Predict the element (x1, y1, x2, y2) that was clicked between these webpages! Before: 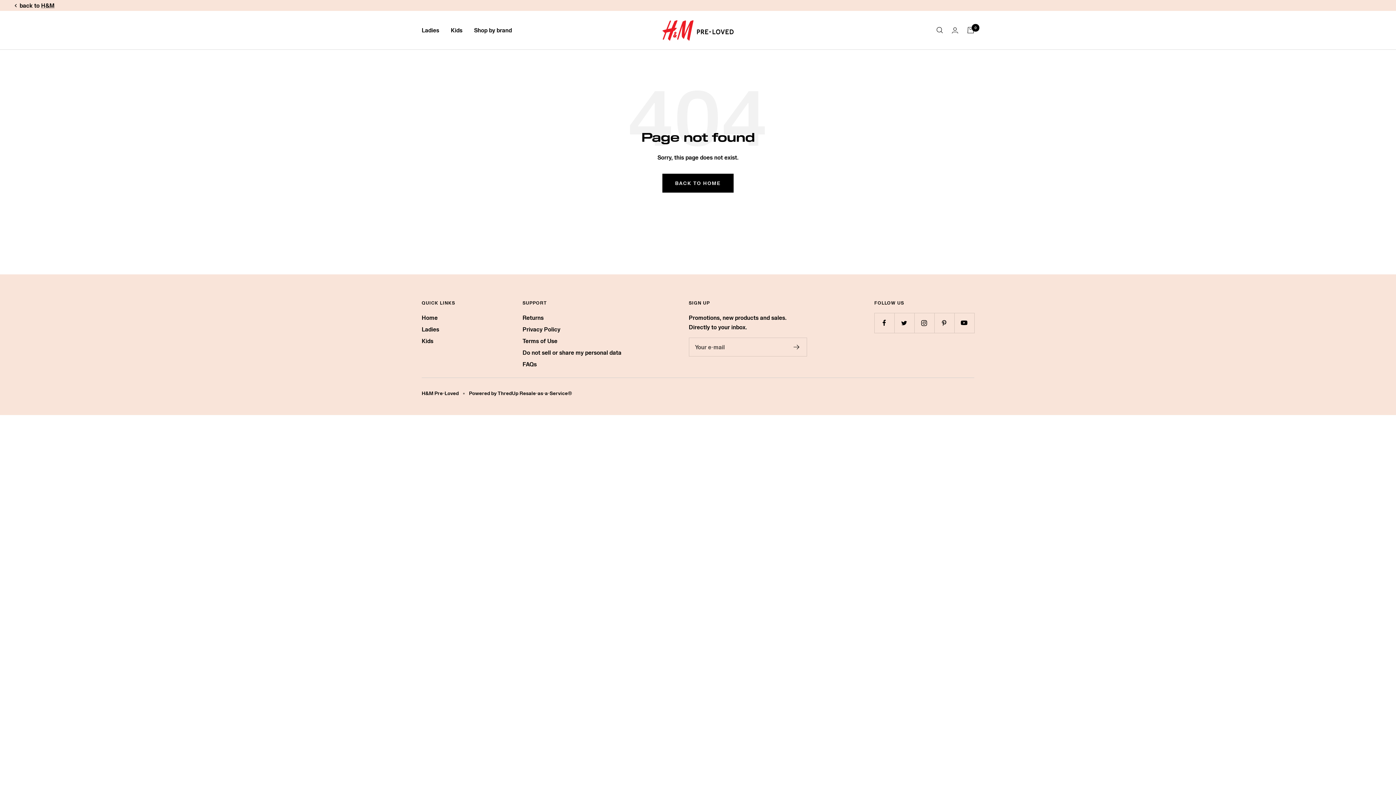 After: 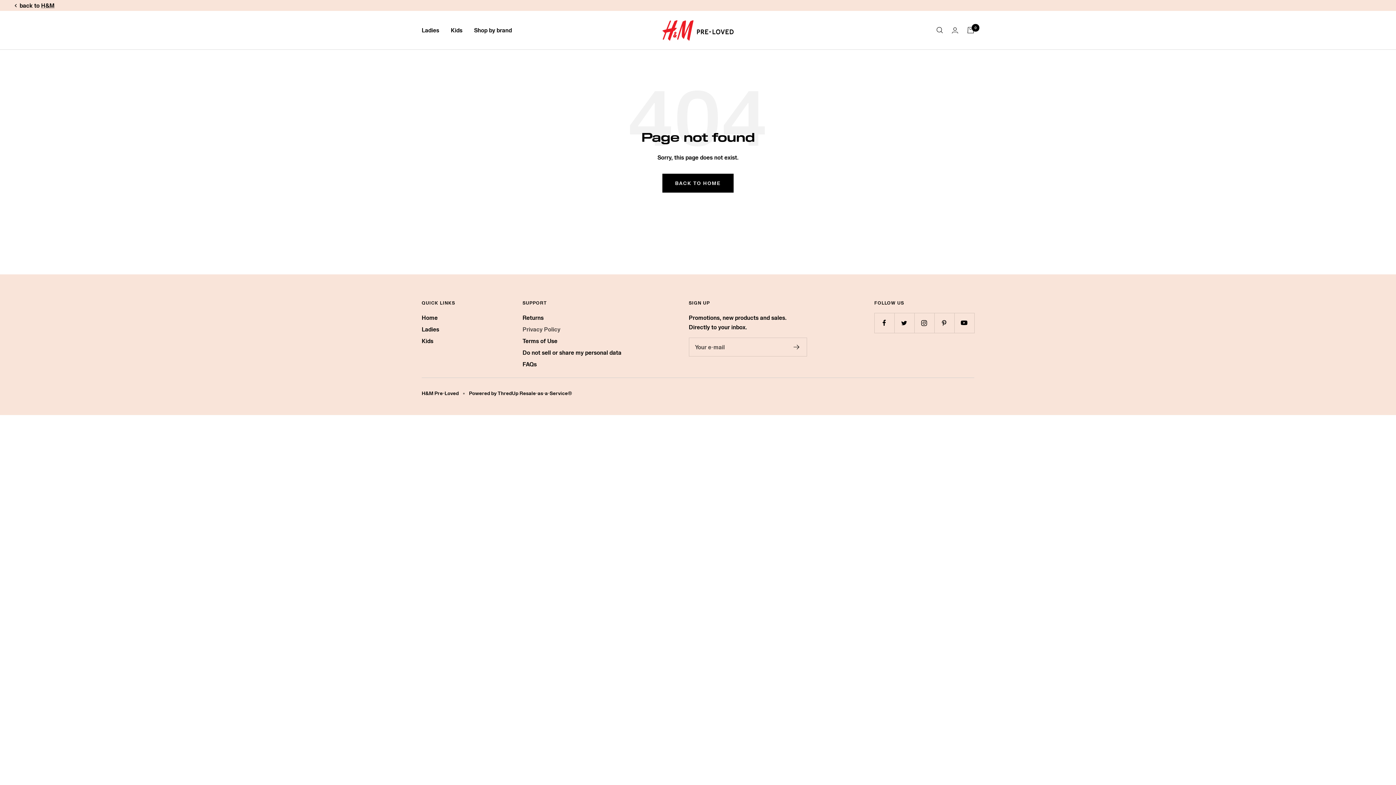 Action: label: Privacy Policy bbox: (522, 324, 560, 334)